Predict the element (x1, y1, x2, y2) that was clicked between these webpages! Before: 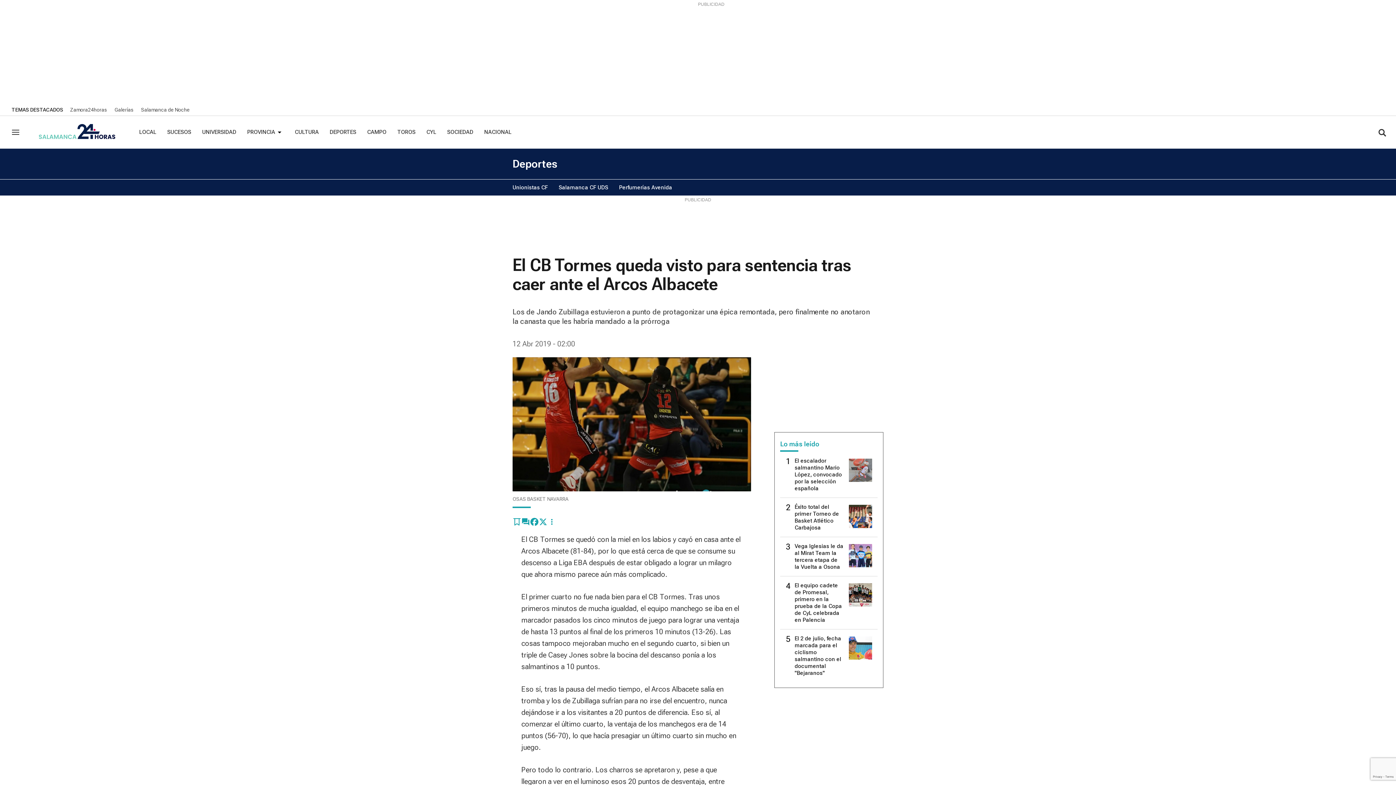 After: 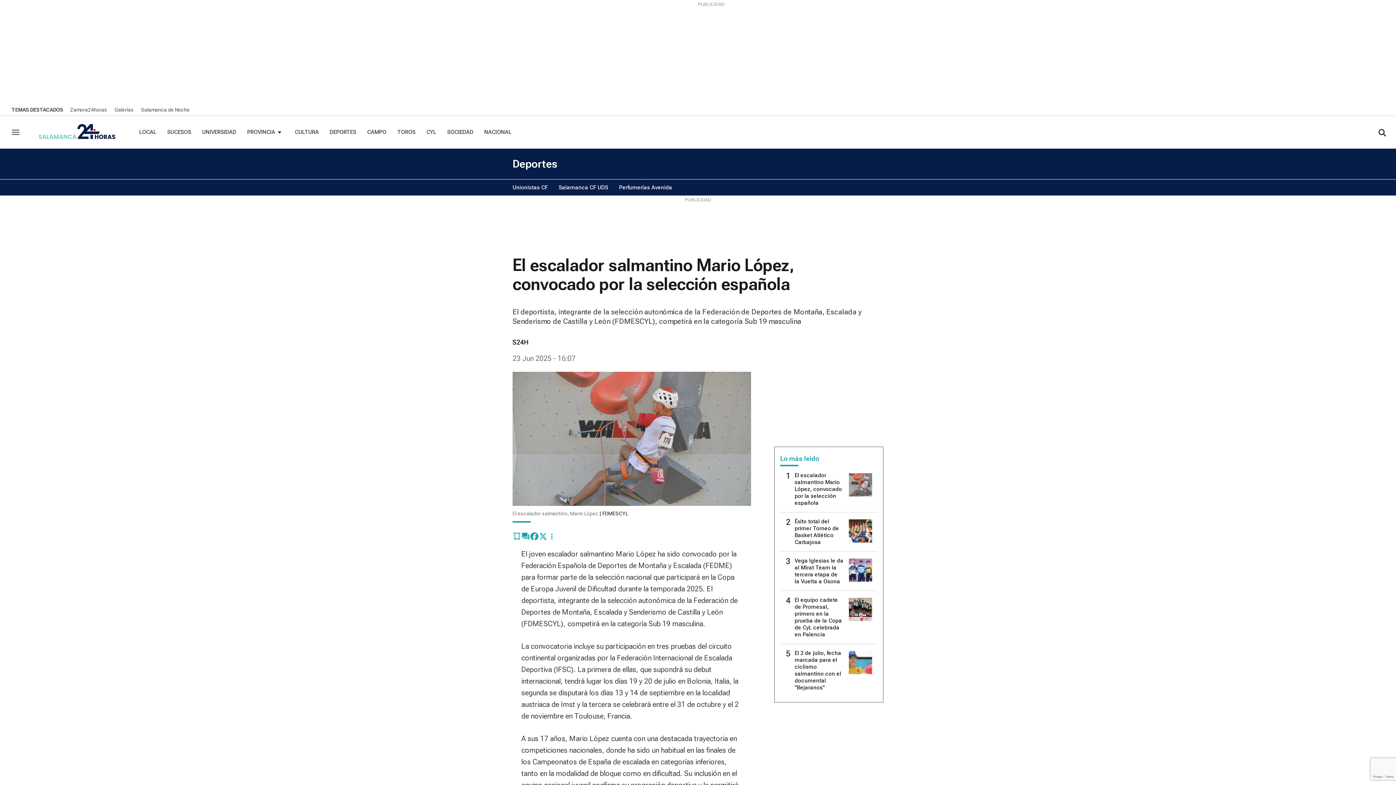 Action: bbox: (849, 458, 872, 482)